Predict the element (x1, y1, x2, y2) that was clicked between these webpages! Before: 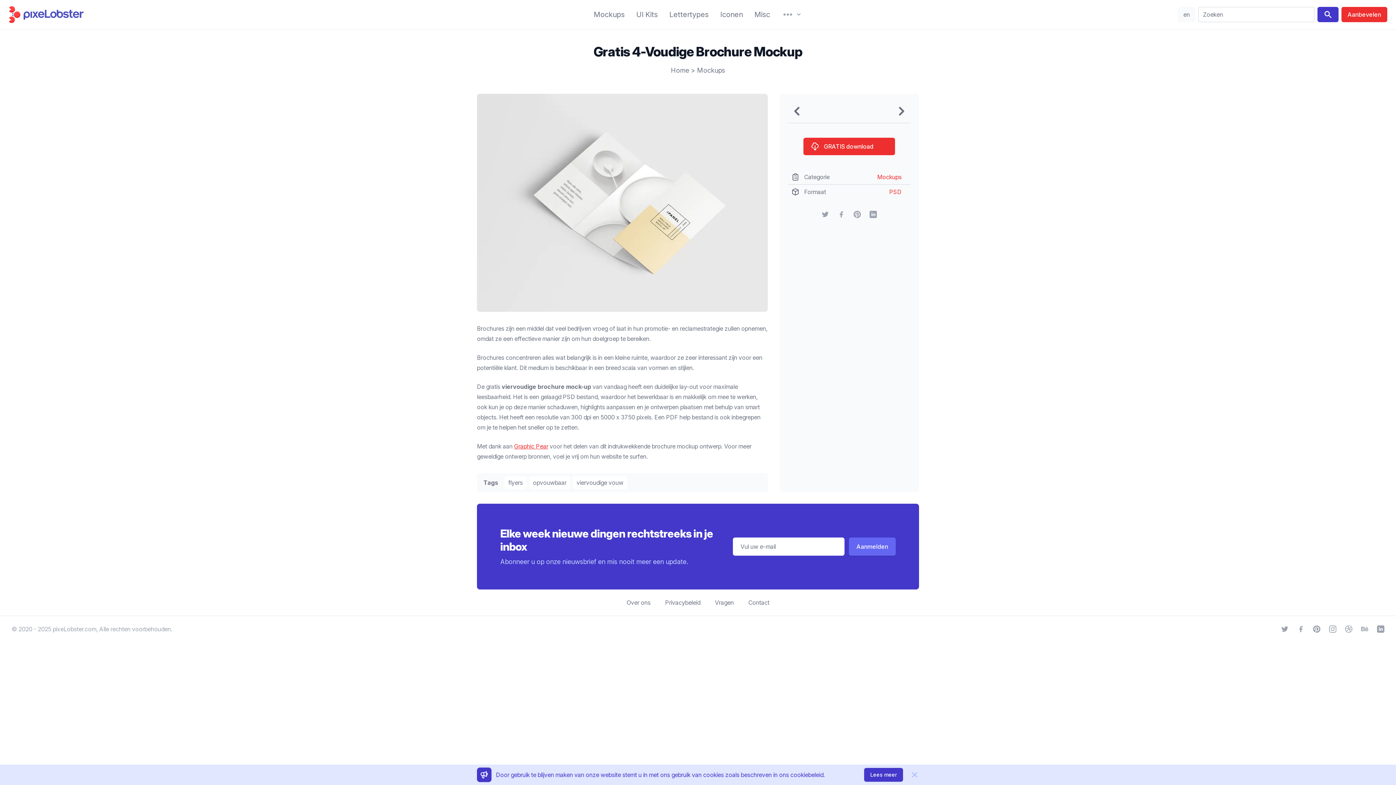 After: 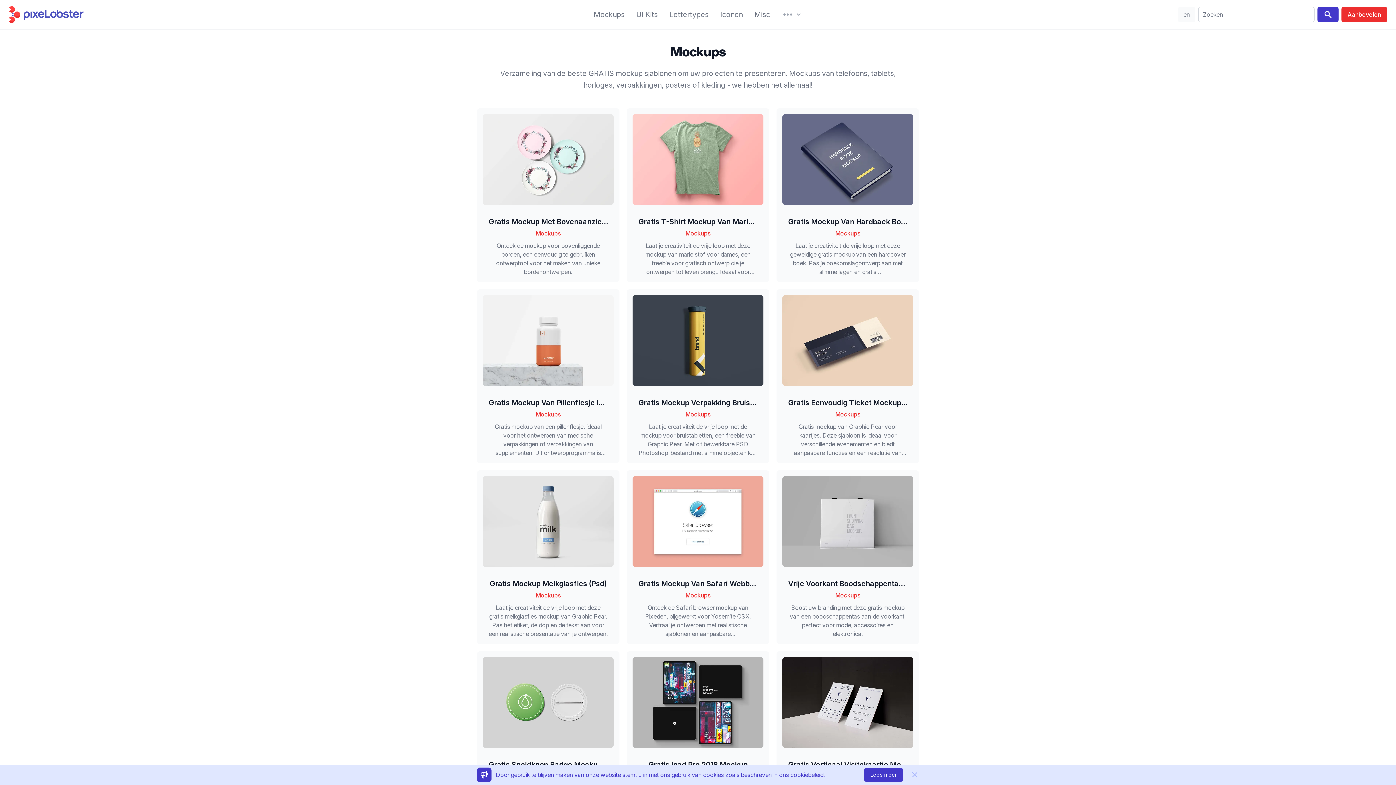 Action: bbox: (594, 9, 624, 19) label: Mockups